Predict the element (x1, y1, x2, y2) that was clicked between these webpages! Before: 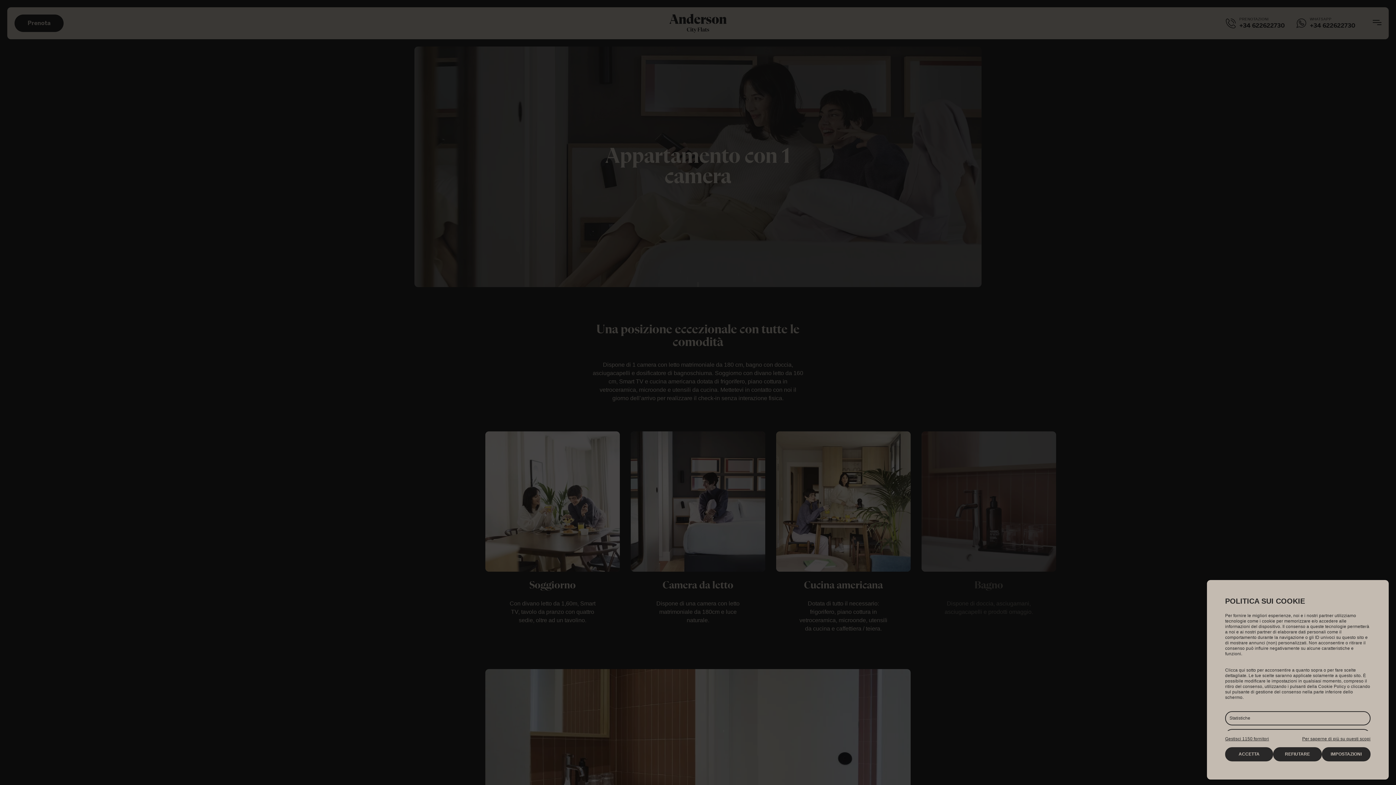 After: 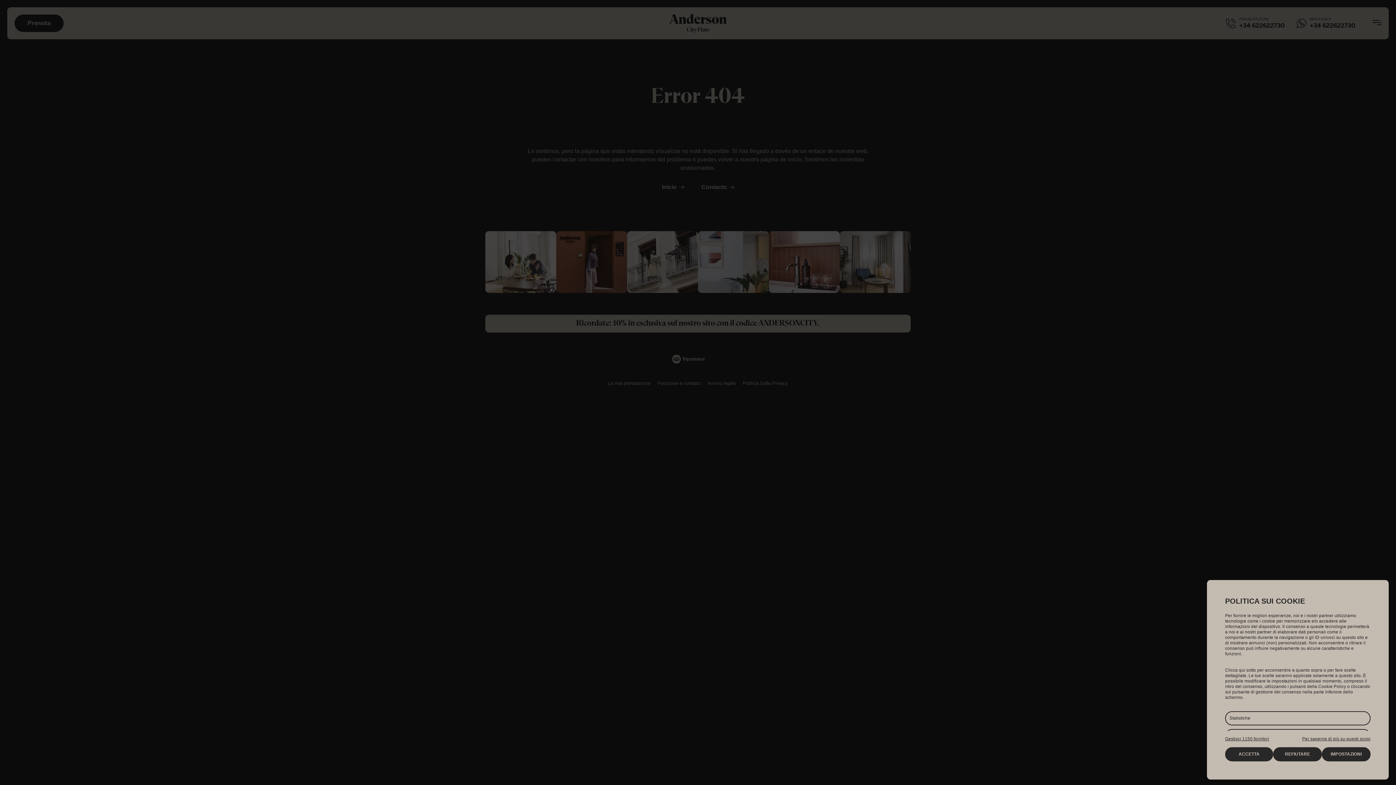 Action: bbox: (1225, 736, 1269, 742) label: Gestisci 1150 fornitori